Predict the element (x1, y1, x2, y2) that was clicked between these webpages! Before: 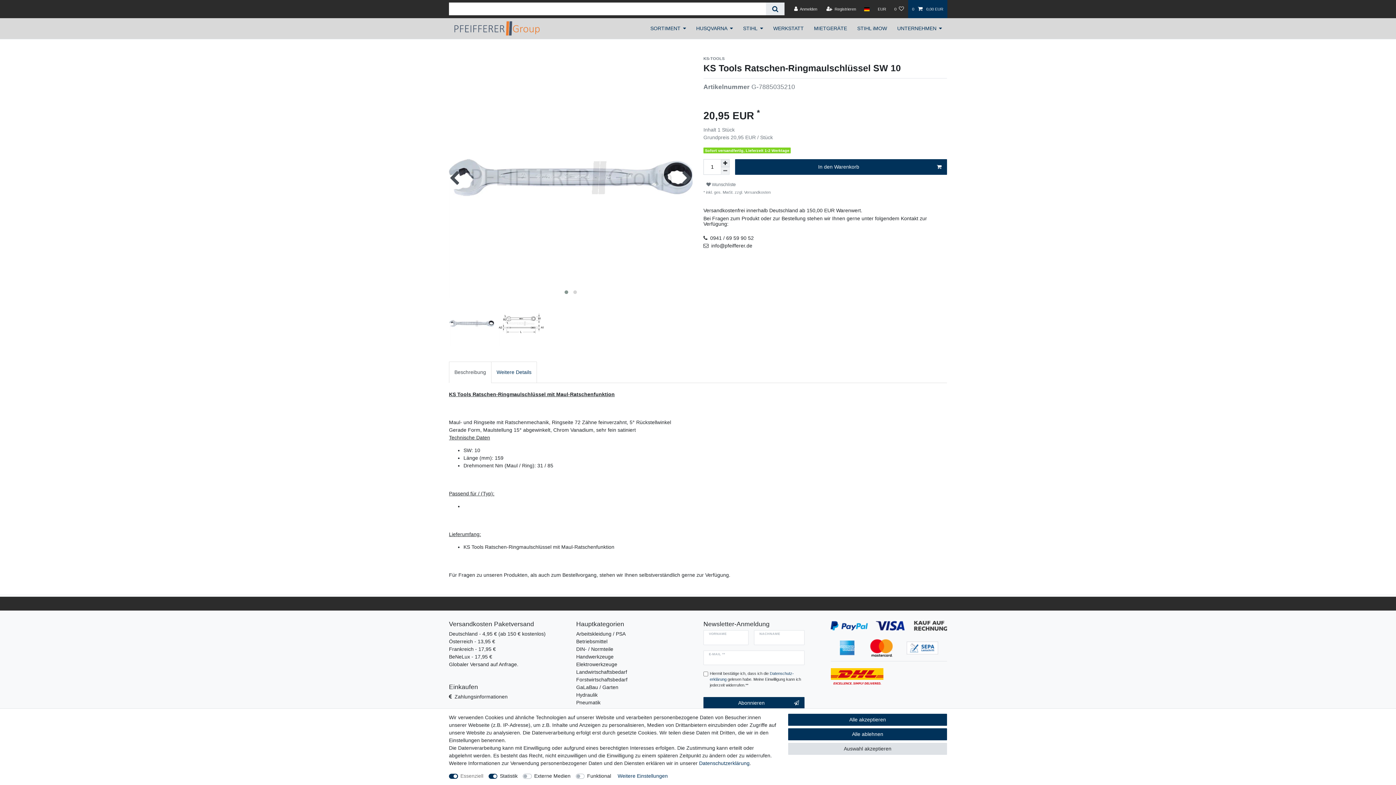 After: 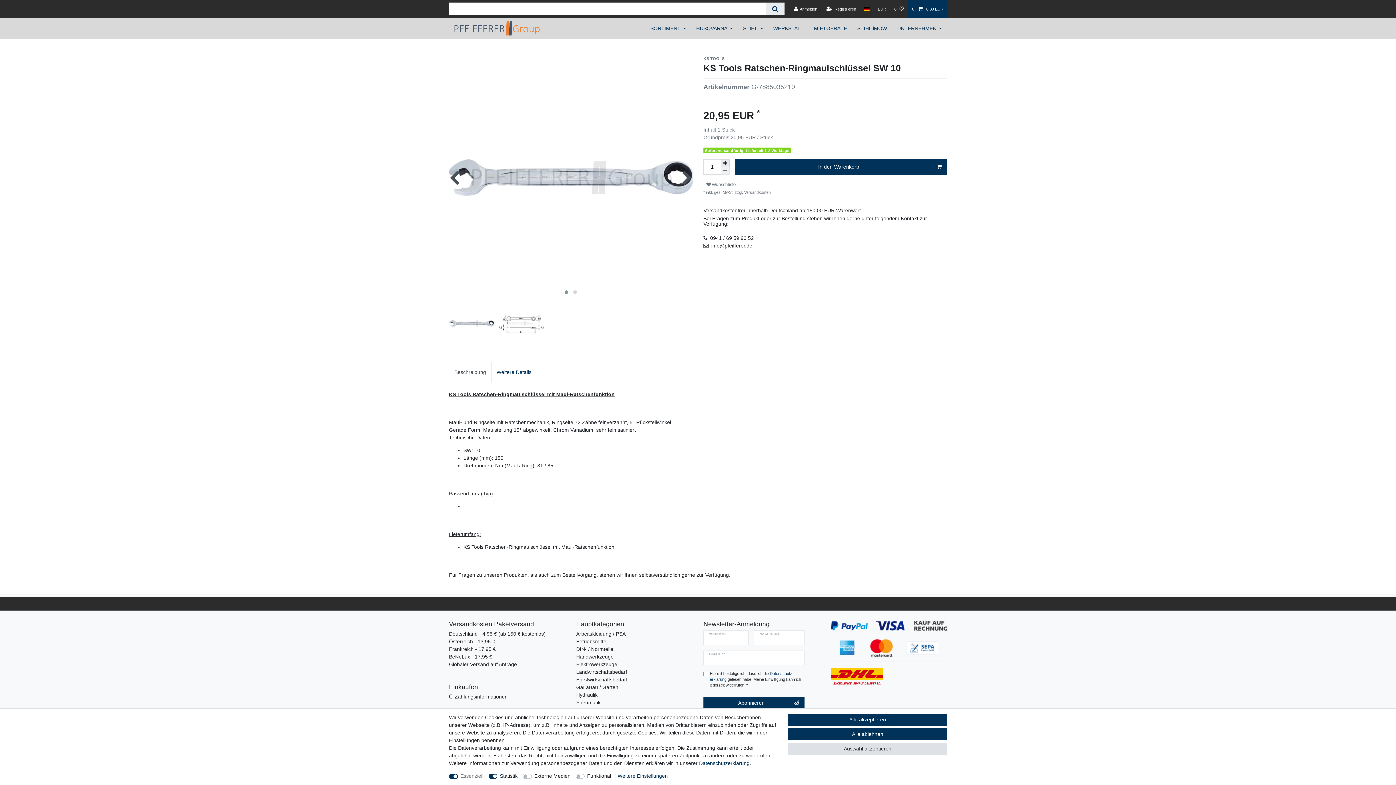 Action: bbox: (454, 693, 507, 701) label: Zahlungsinformationen